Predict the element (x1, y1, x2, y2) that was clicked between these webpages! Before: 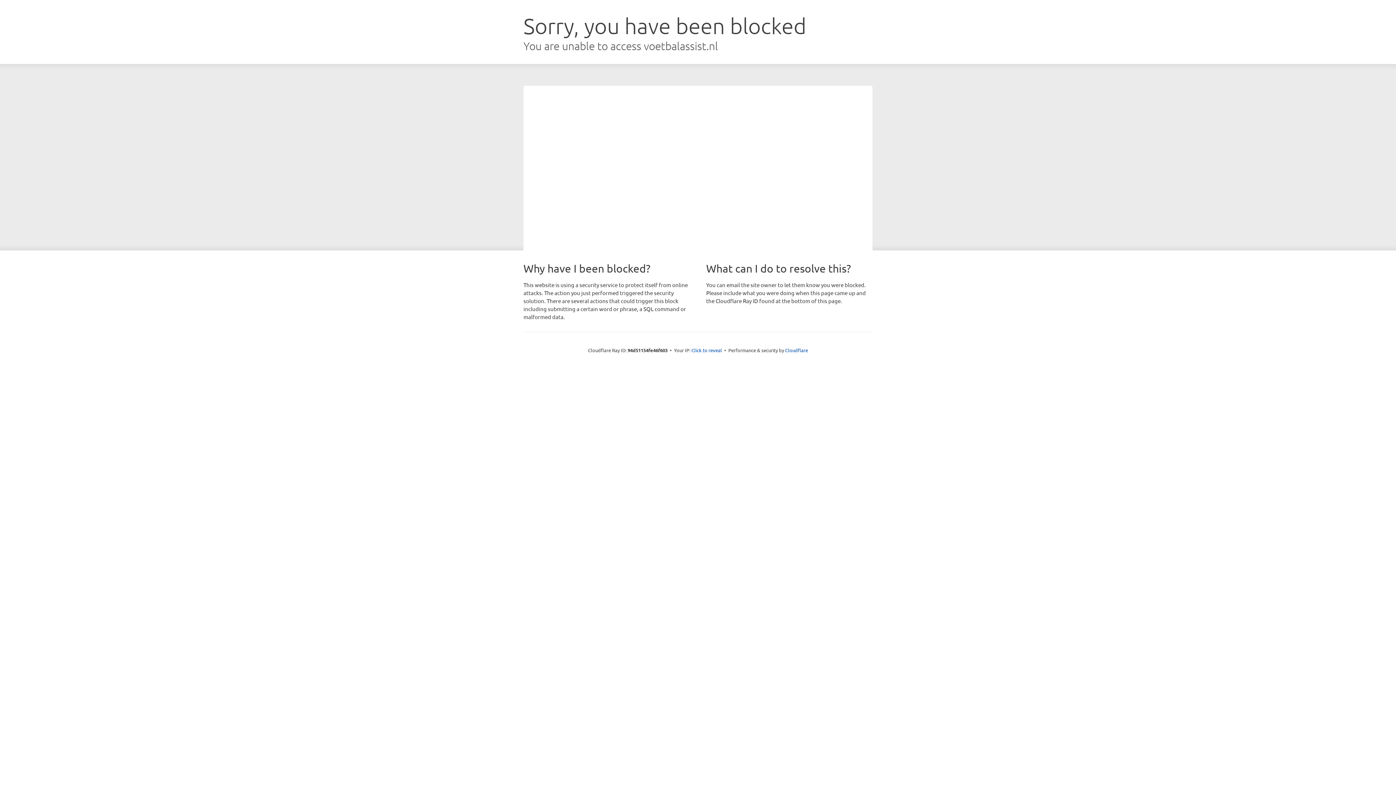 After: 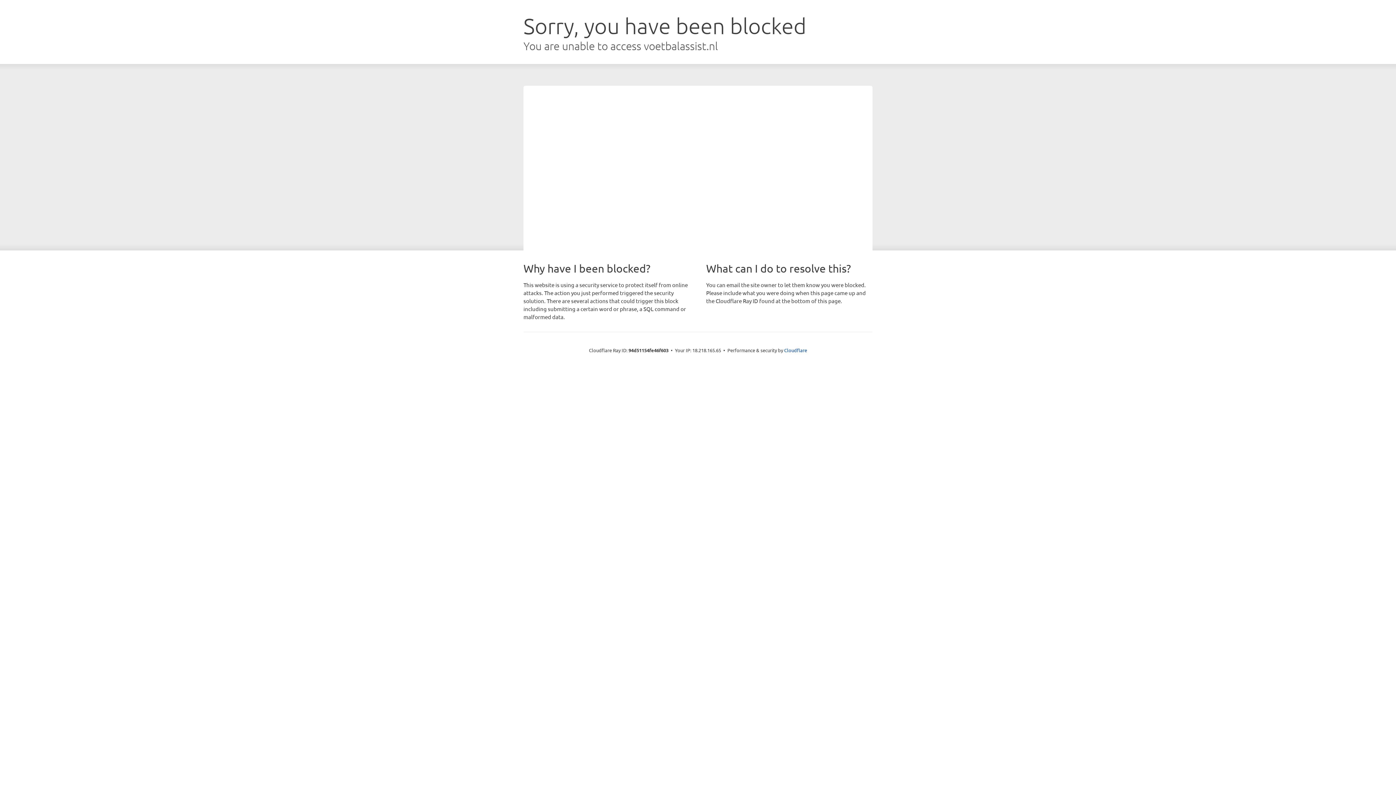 Action: bbox: (691, 346, 722, 353) label: Click to reveal